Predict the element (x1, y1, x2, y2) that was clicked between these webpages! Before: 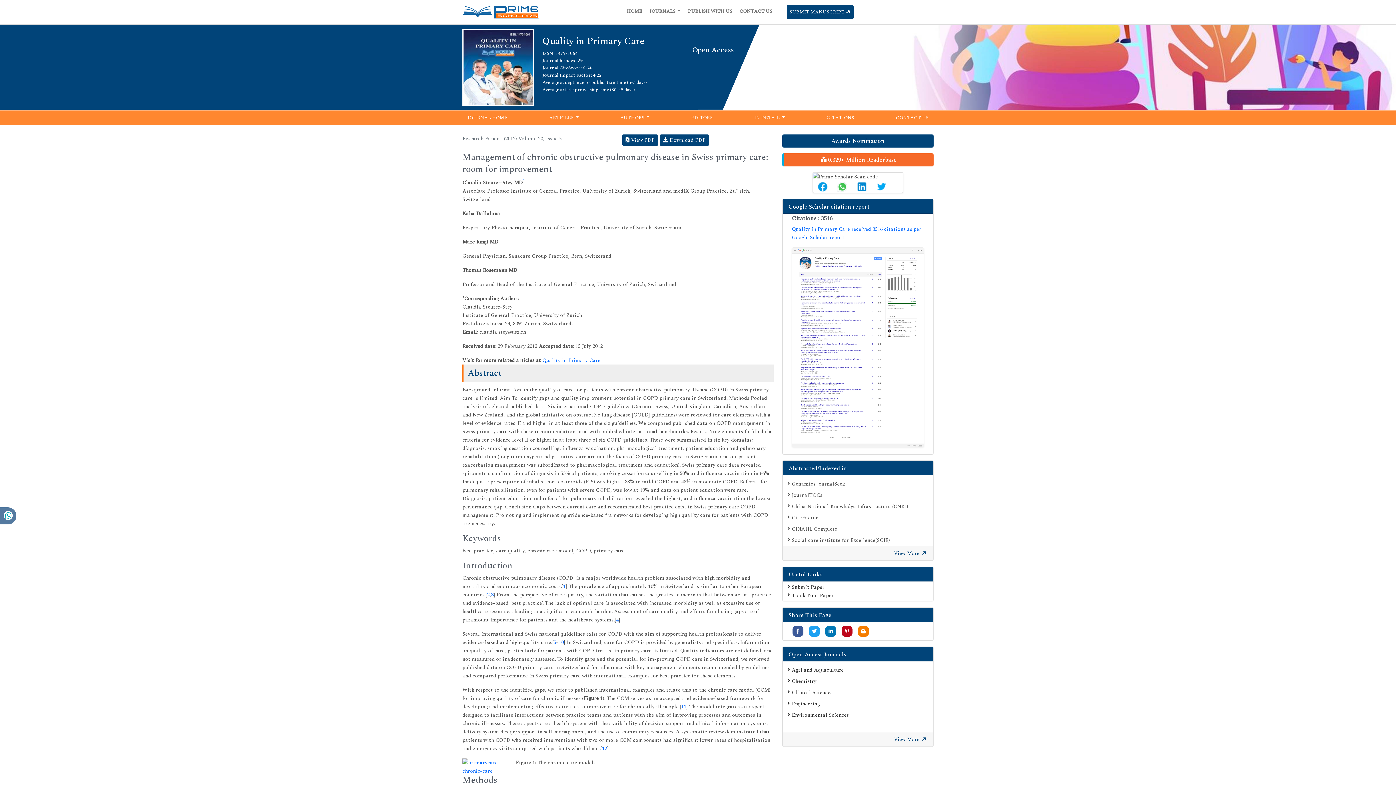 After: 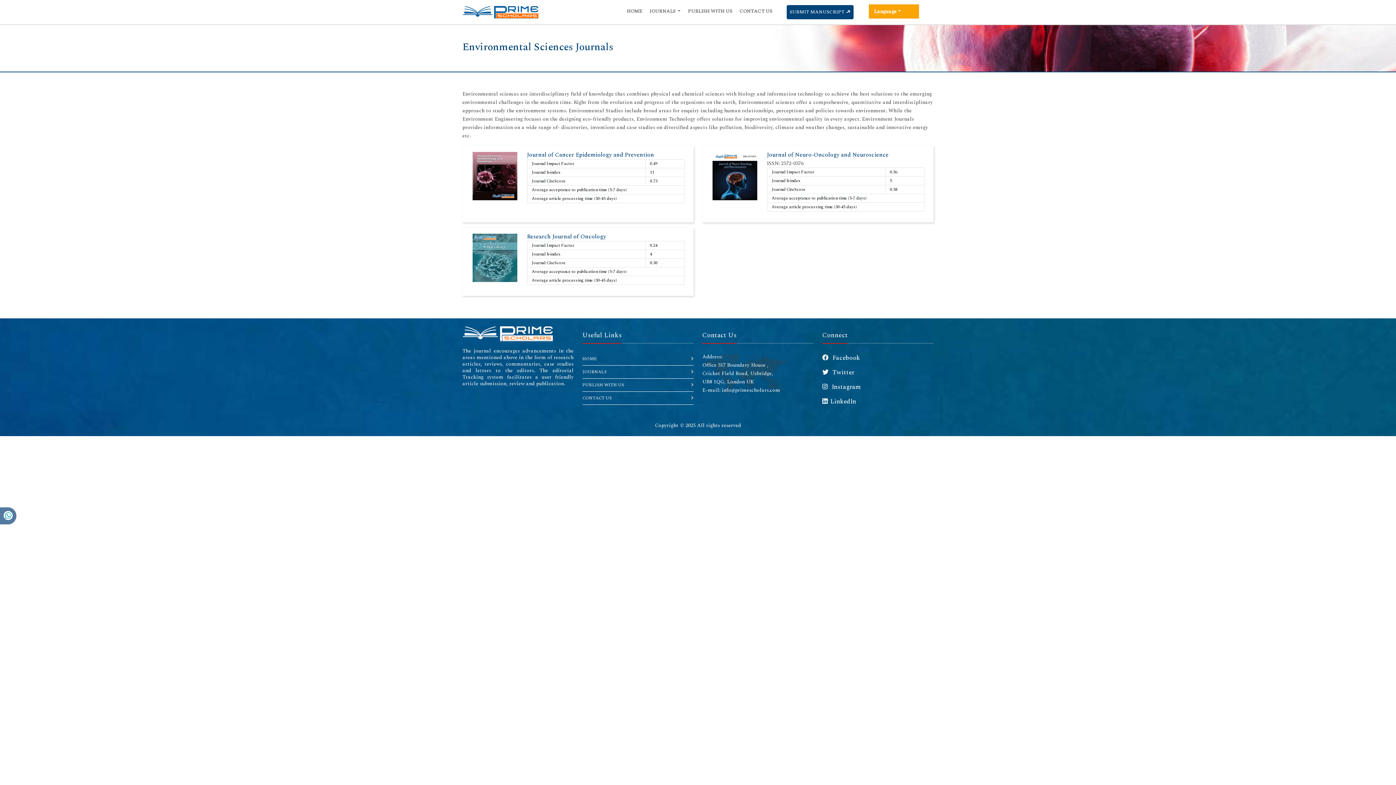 Action: bbox: (792, 711, 849, 719) label: Environmental Sciences